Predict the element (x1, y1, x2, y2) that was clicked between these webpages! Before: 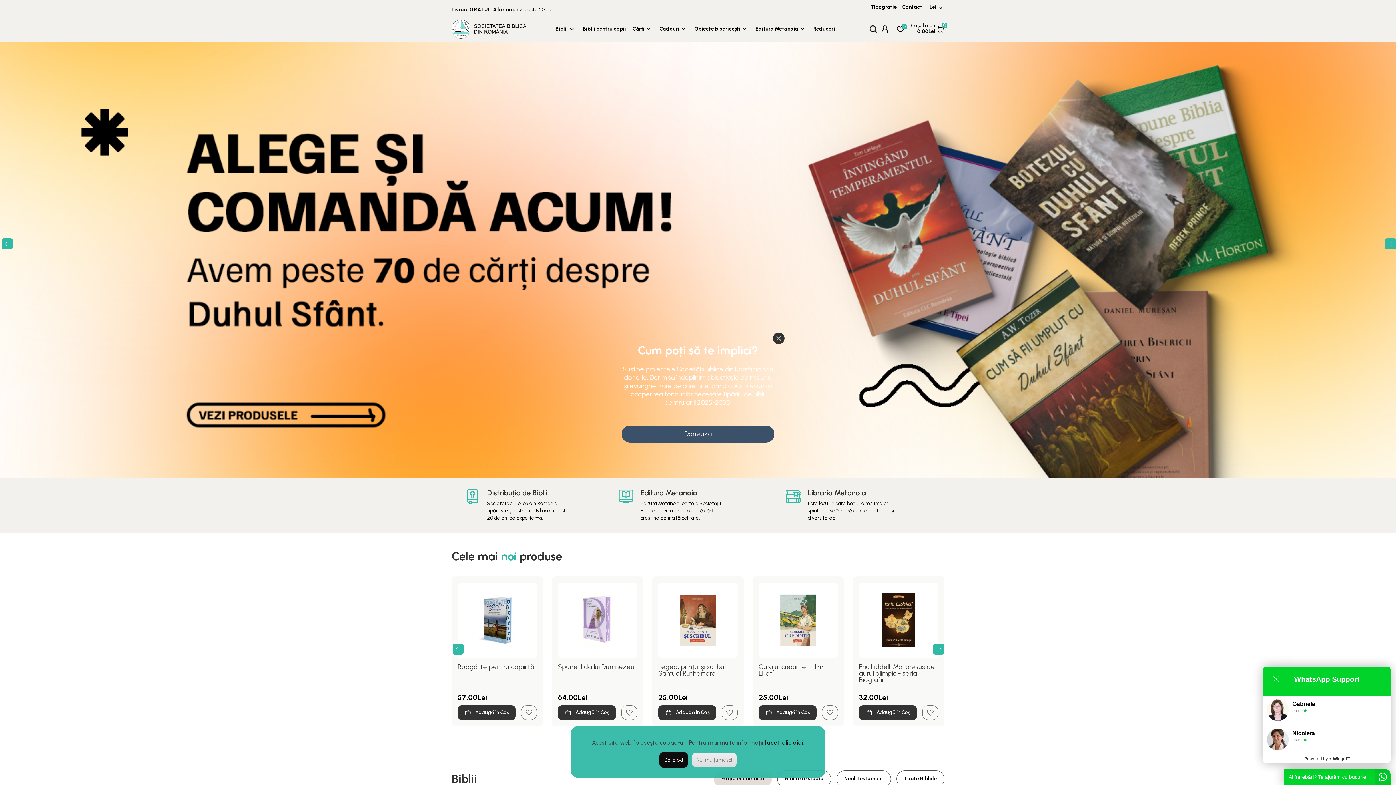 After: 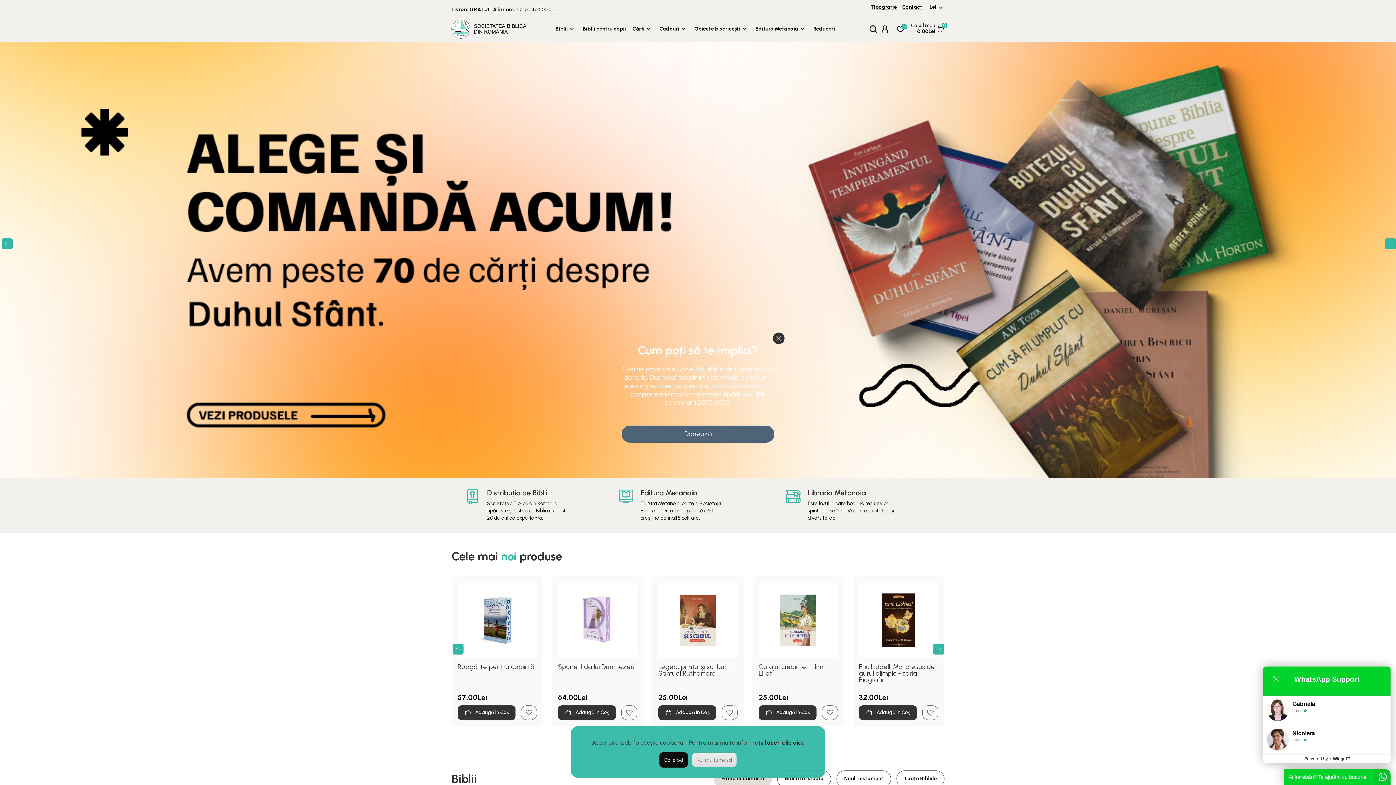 Action: label: Donează bbox: (621, 425, 774, 442)